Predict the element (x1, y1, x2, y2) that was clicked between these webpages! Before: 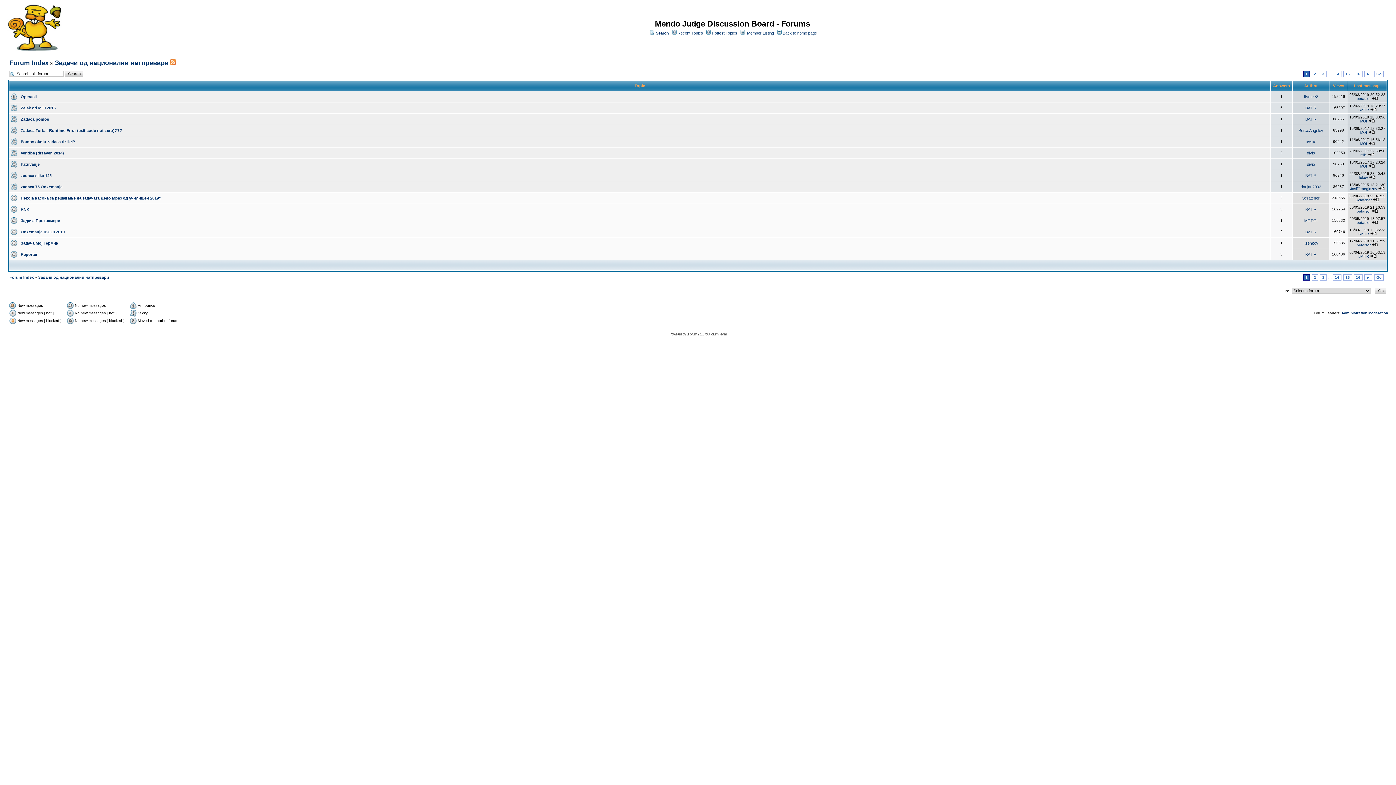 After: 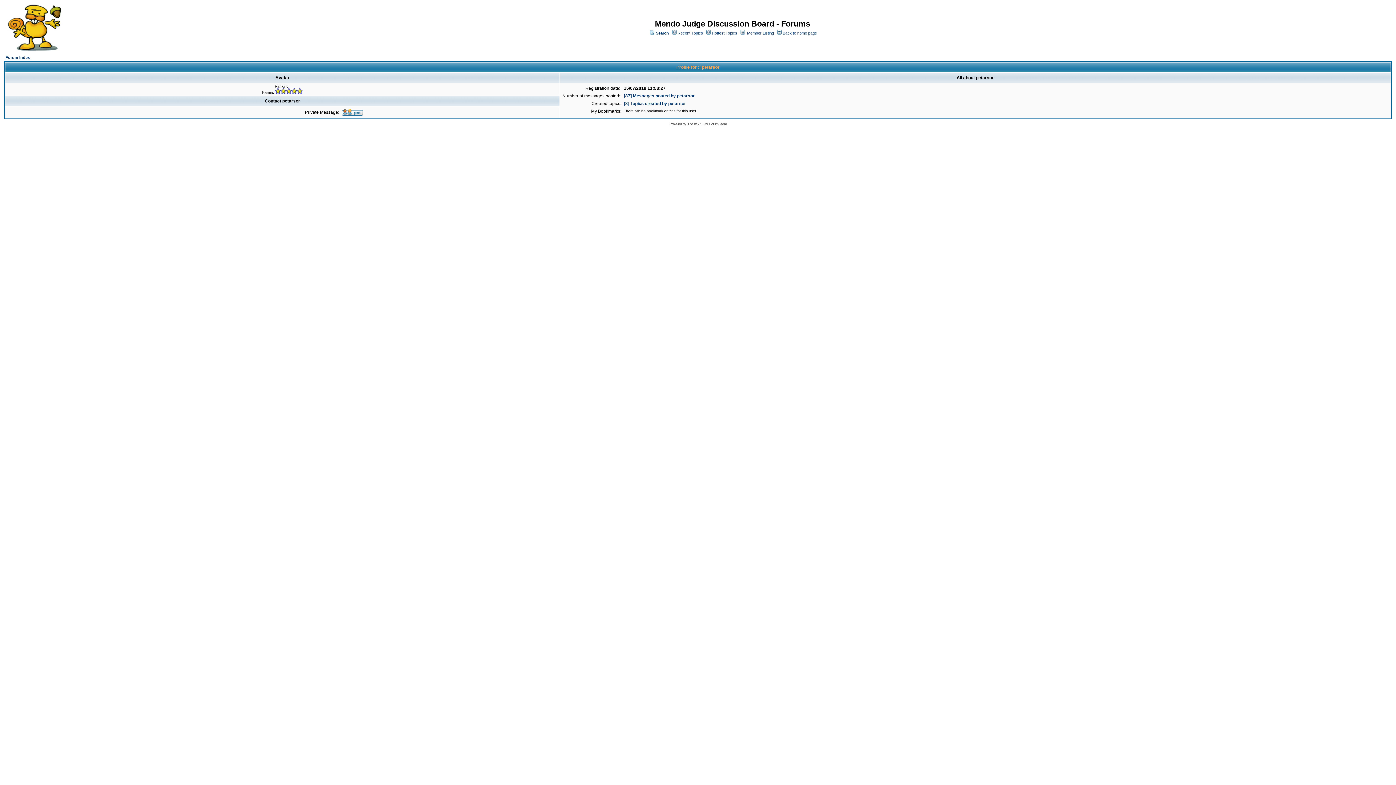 Action: bbox: (1357, 96, 1370, 100) label: petarsor